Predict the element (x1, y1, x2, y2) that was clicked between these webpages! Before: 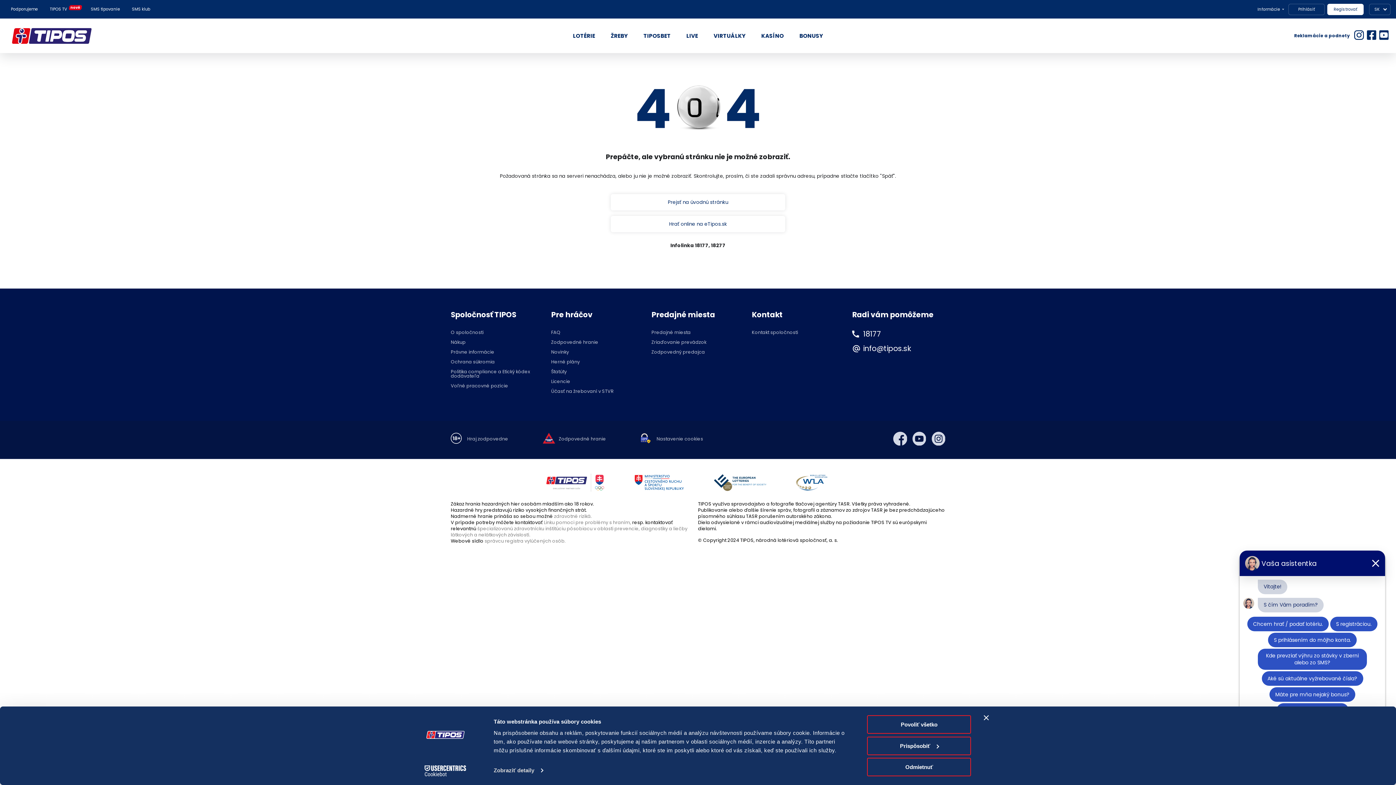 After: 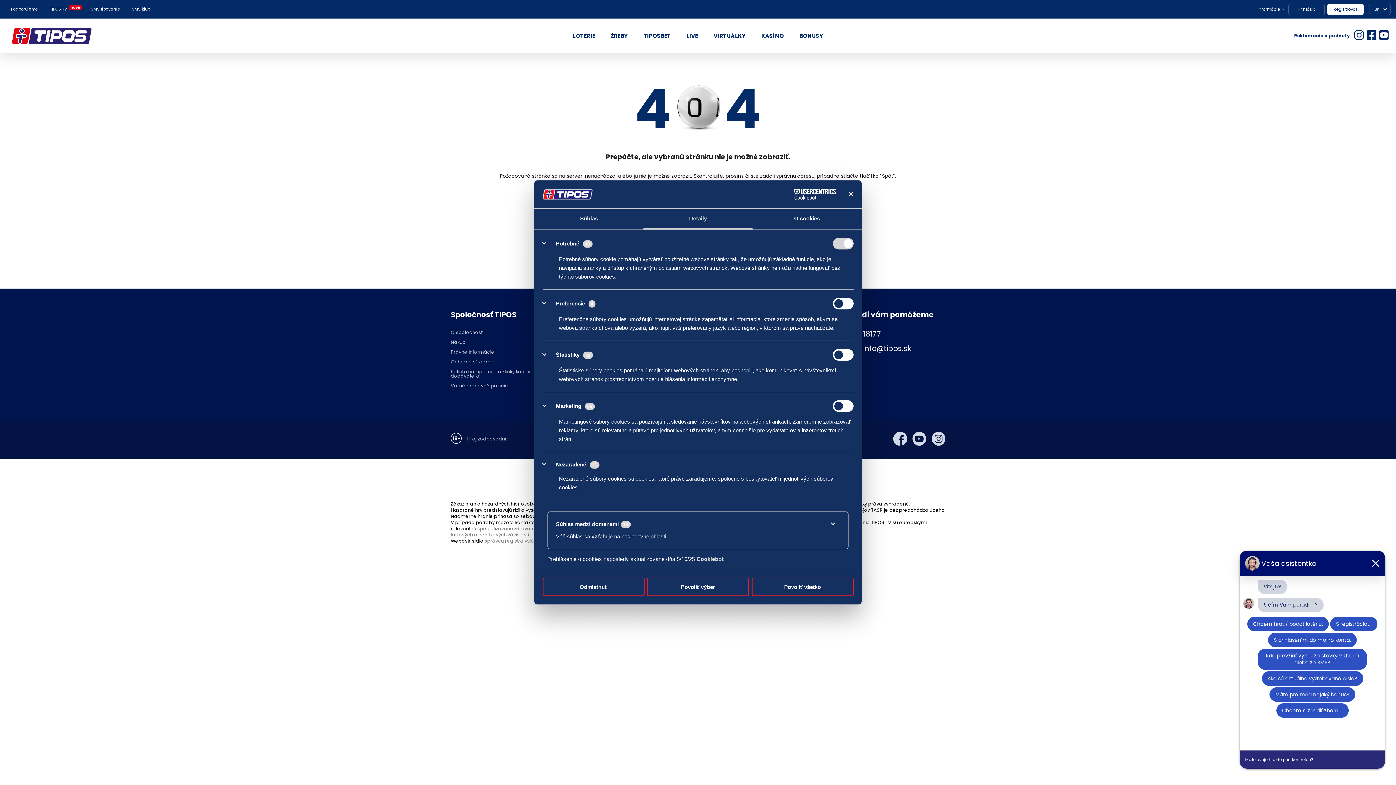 Action: bbox: (867, 736, 971, 755) label: Prispôsobiť